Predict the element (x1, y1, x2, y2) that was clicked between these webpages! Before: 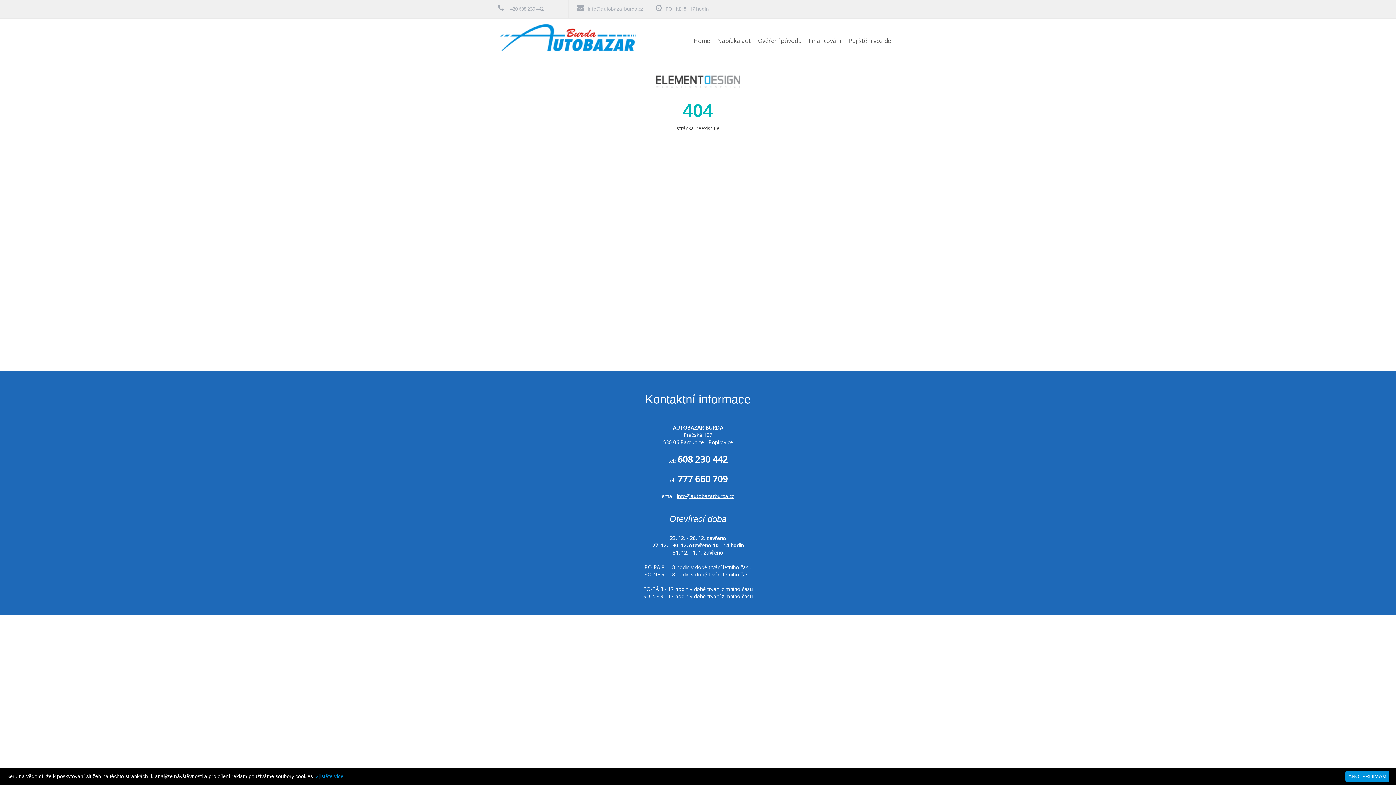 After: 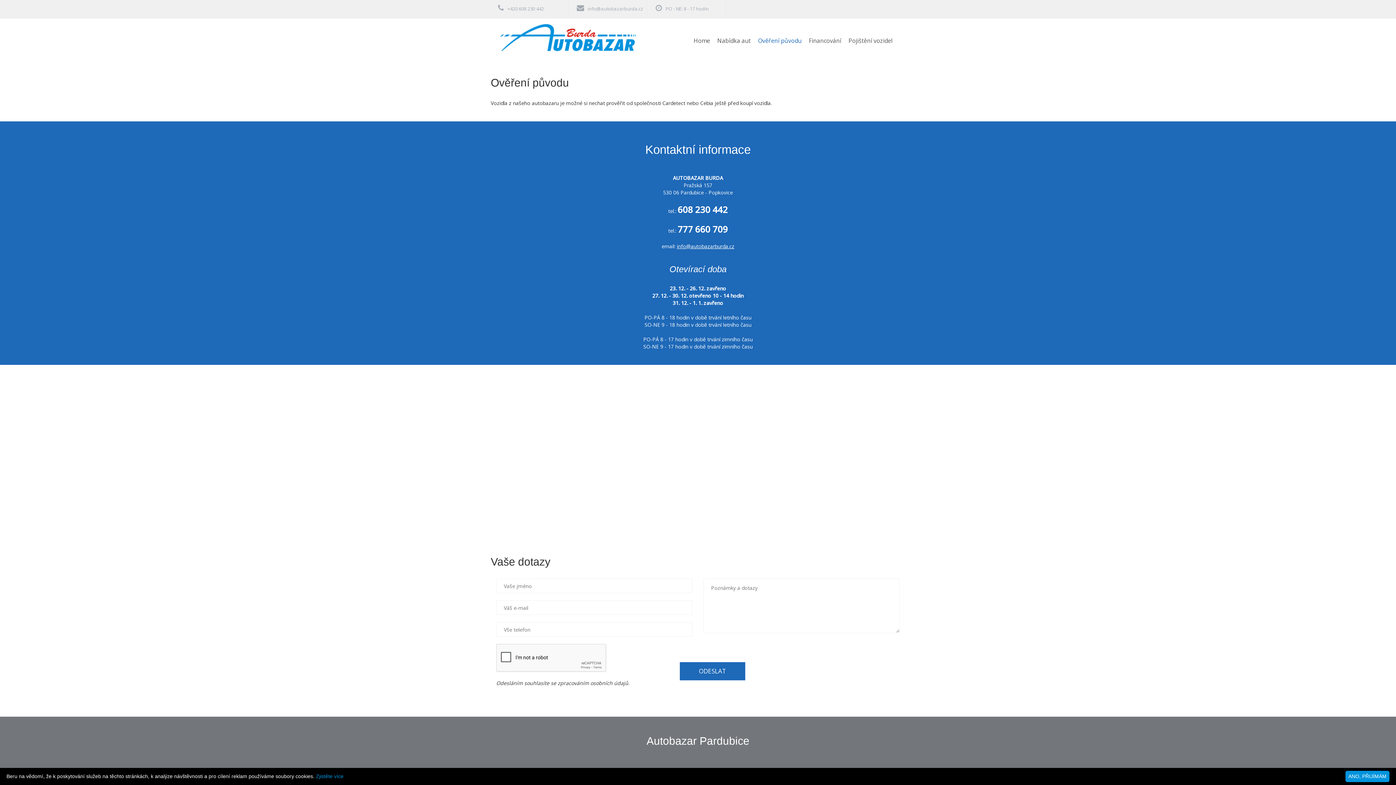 Action: label: Ověření původu bbox: (758, 36, 801, 44)